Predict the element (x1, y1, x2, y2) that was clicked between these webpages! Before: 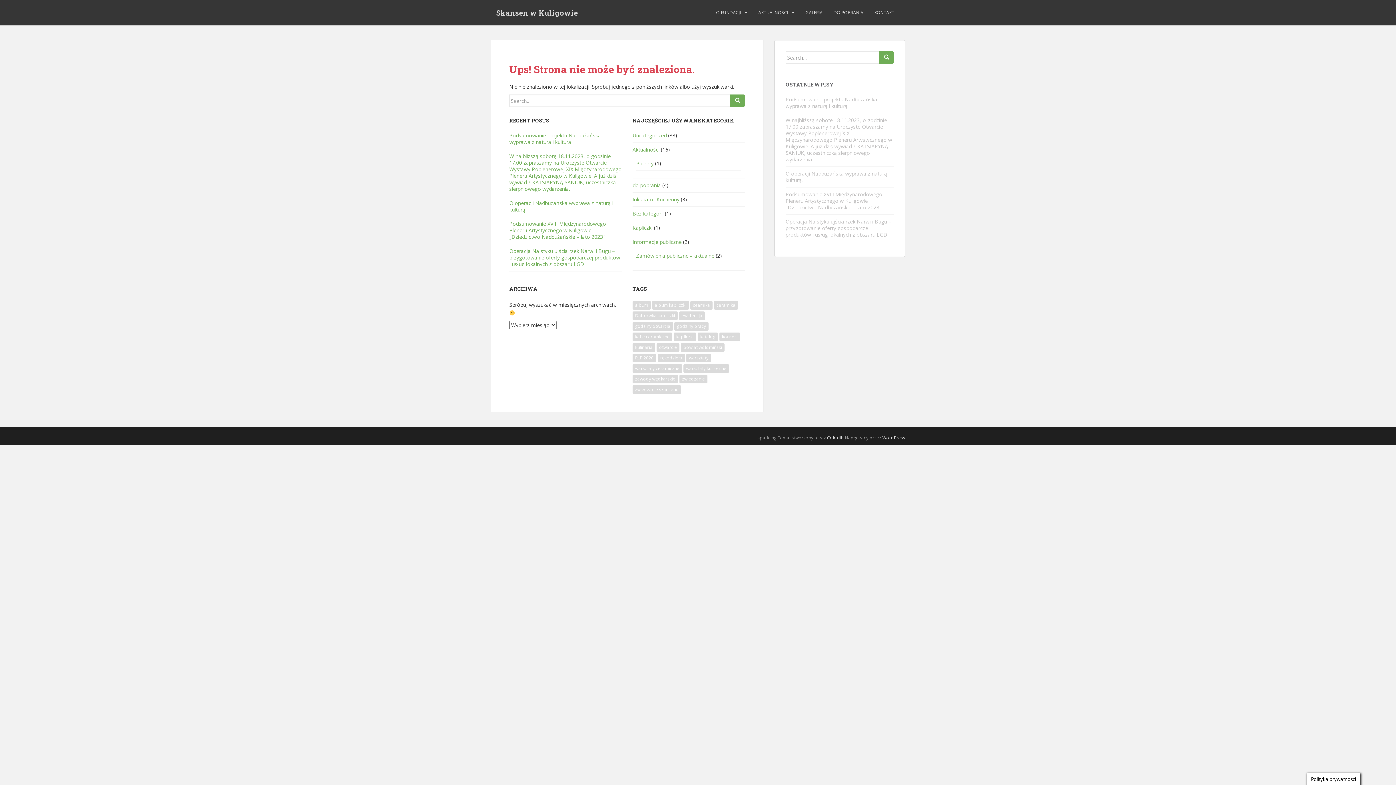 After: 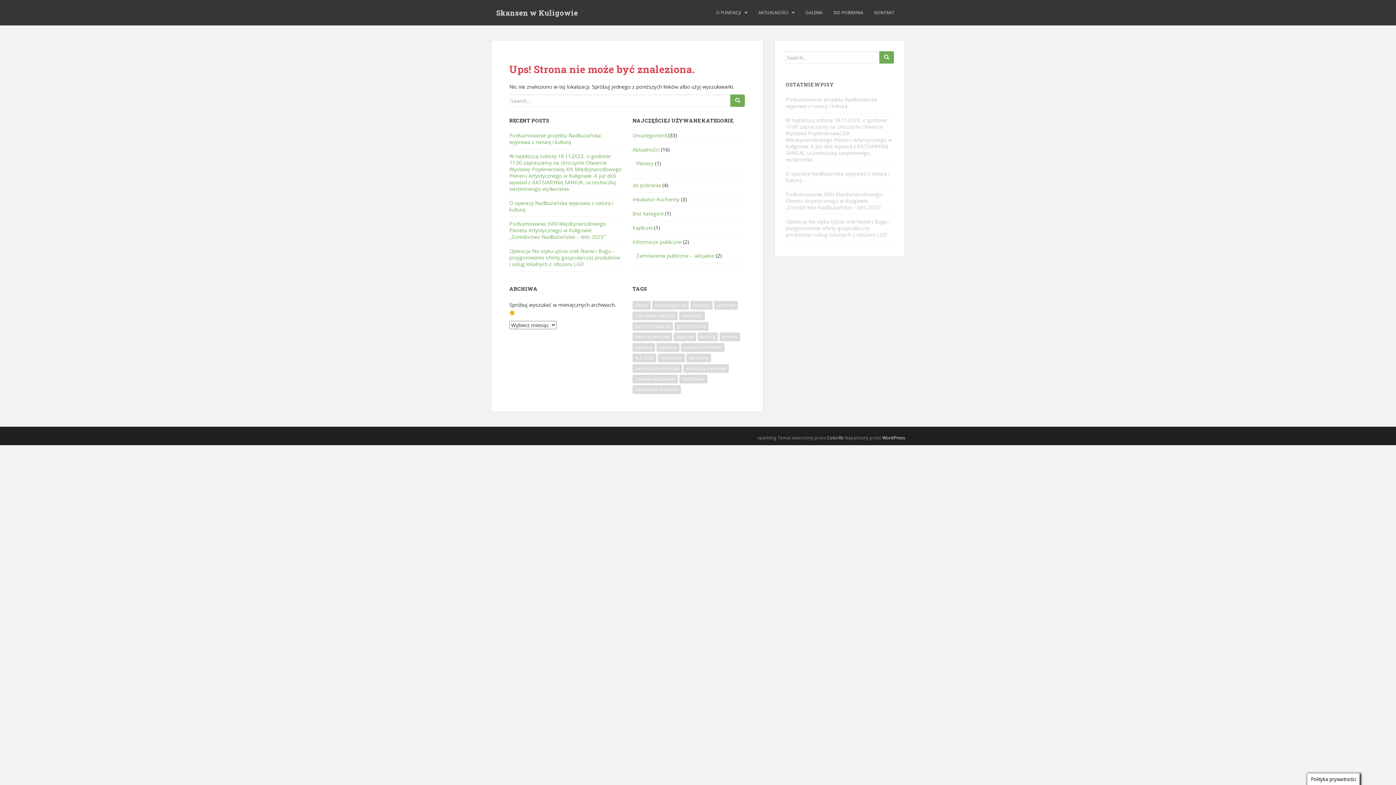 Action: bbox: (882, 434, 905, 441) label: WordPress